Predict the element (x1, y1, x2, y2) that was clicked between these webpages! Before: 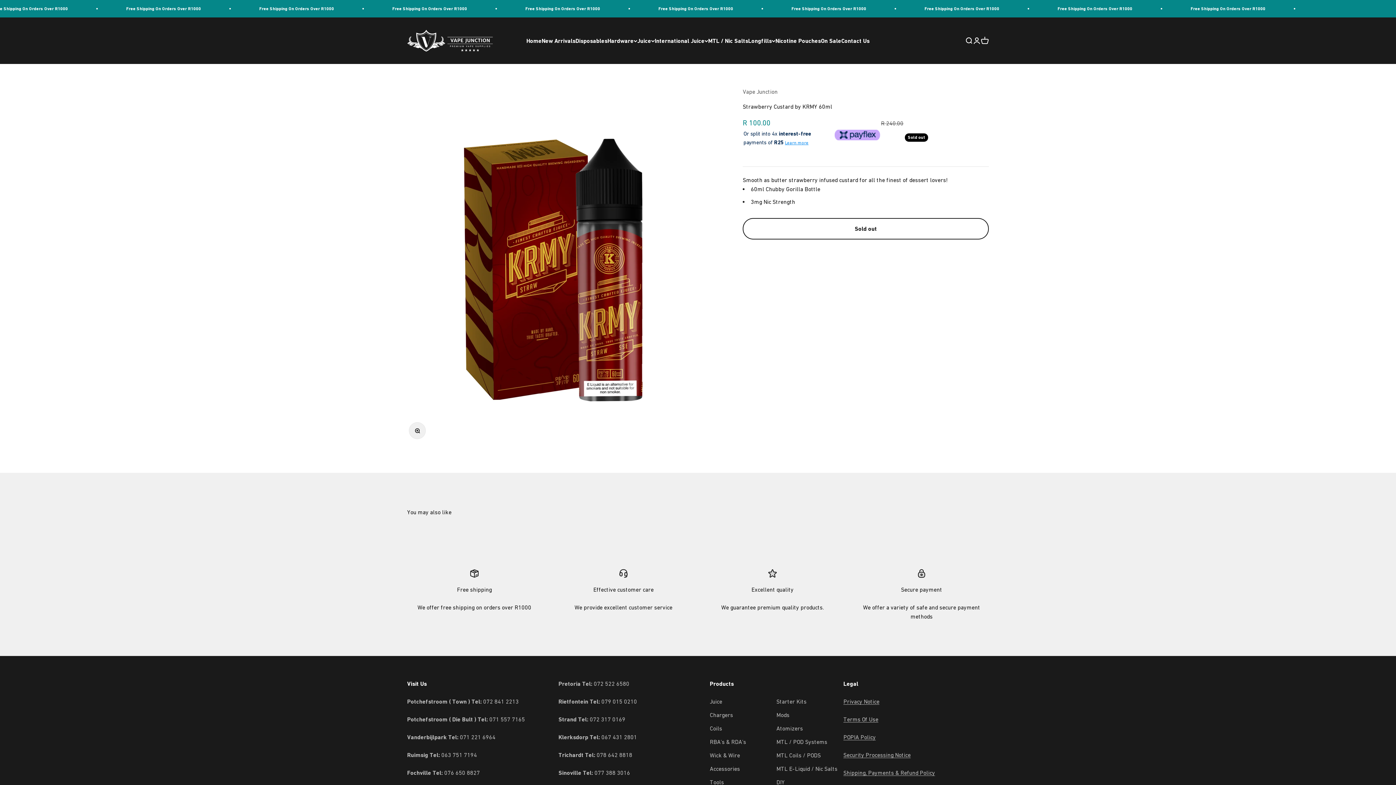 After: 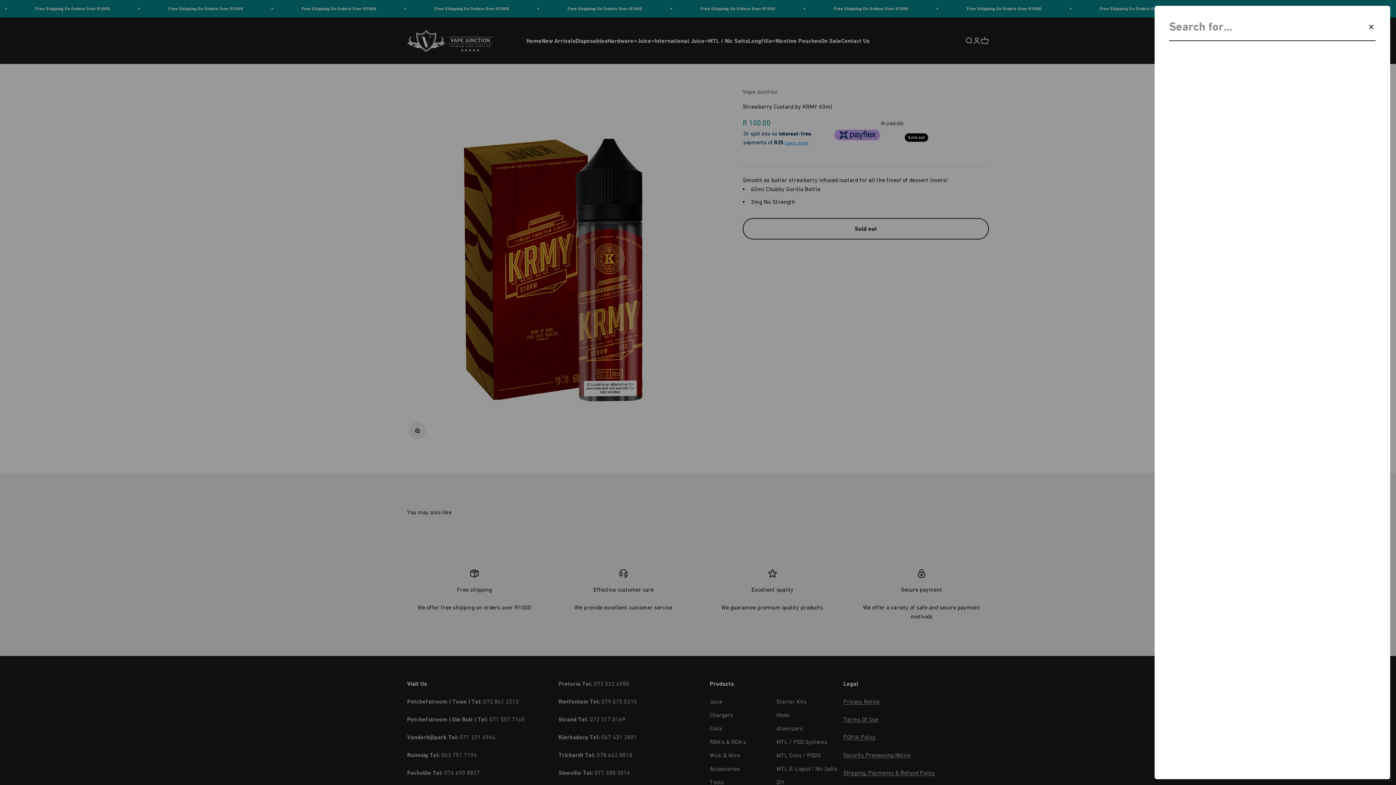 Action: label: Open search bbox: (965, 36, 973, 44)